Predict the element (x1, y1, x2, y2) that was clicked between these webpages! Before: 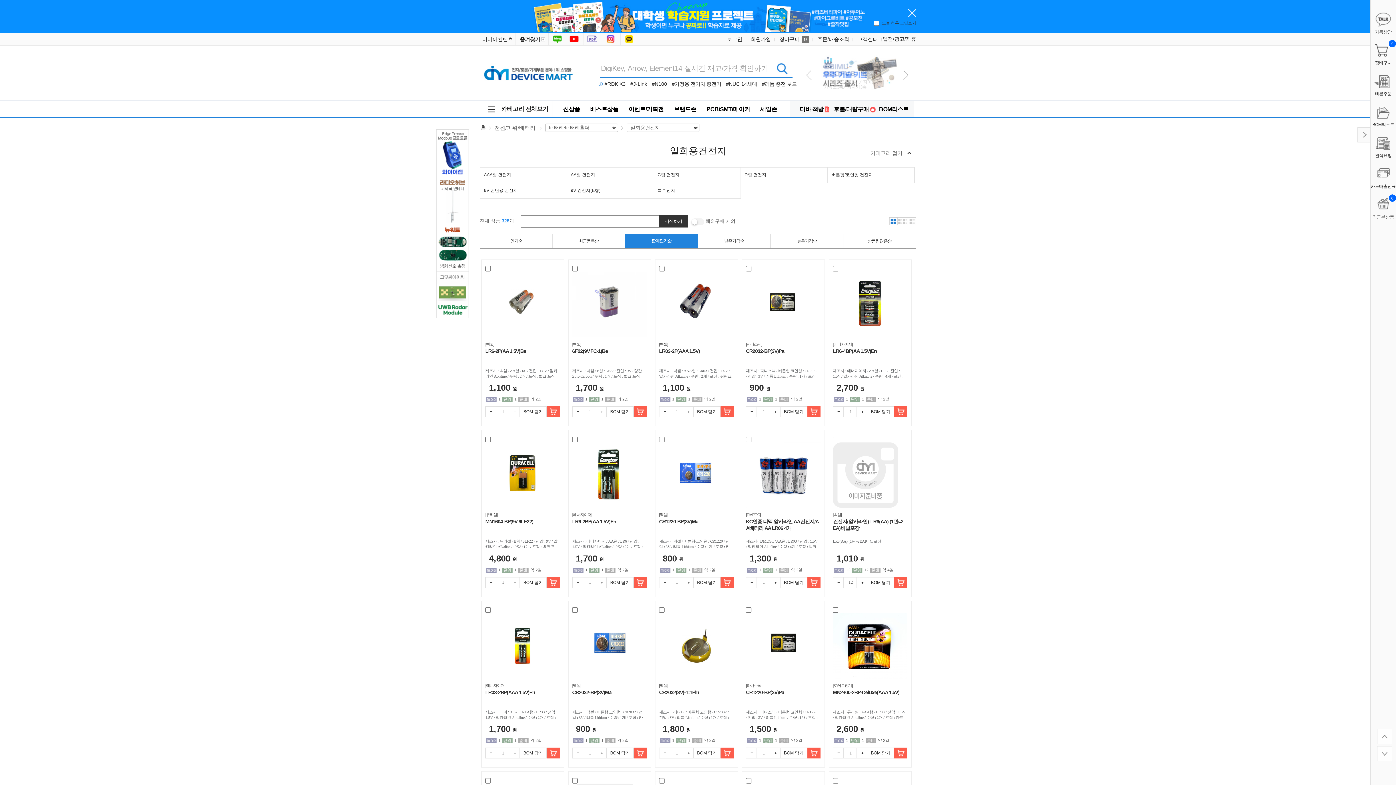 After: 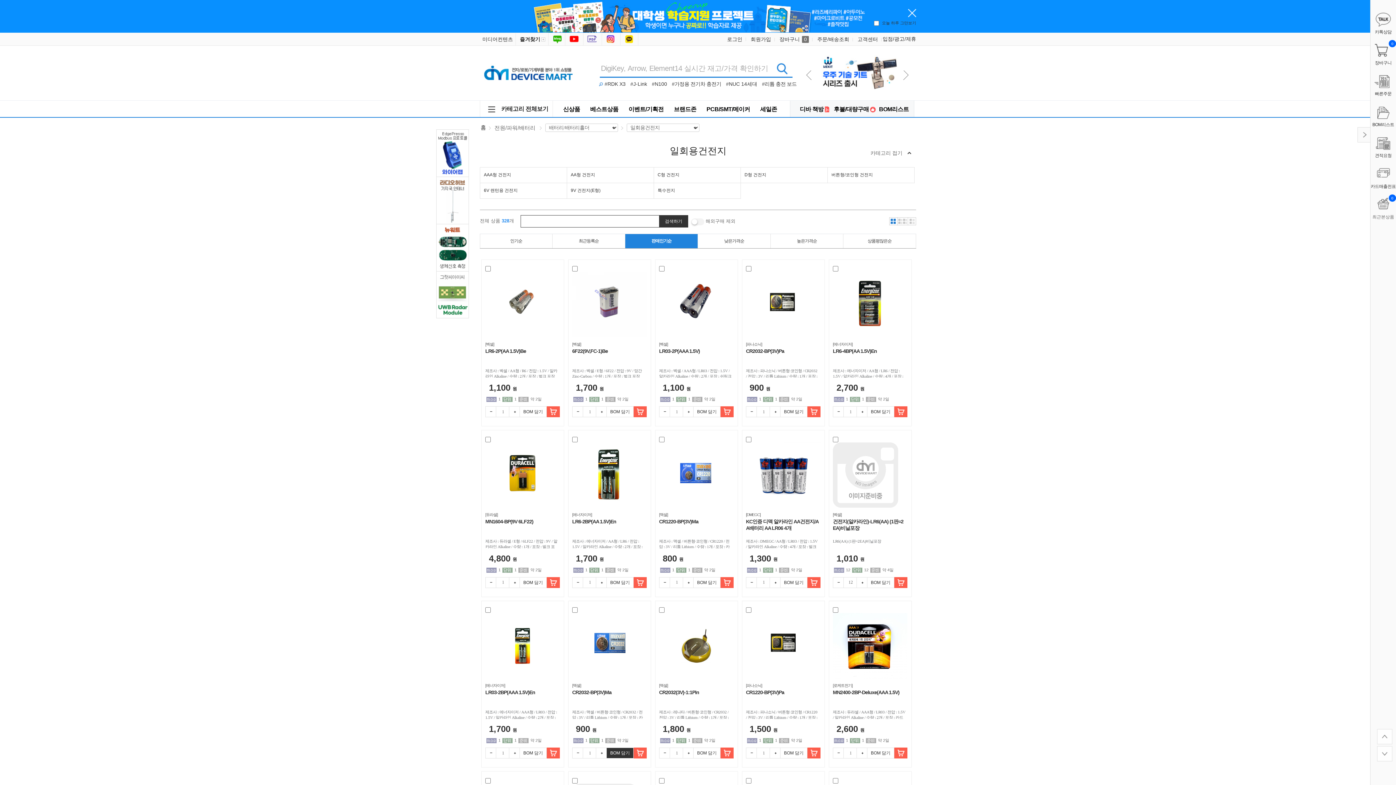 Action: bbox: (606, 748, 633, 758) label: BOM 담기